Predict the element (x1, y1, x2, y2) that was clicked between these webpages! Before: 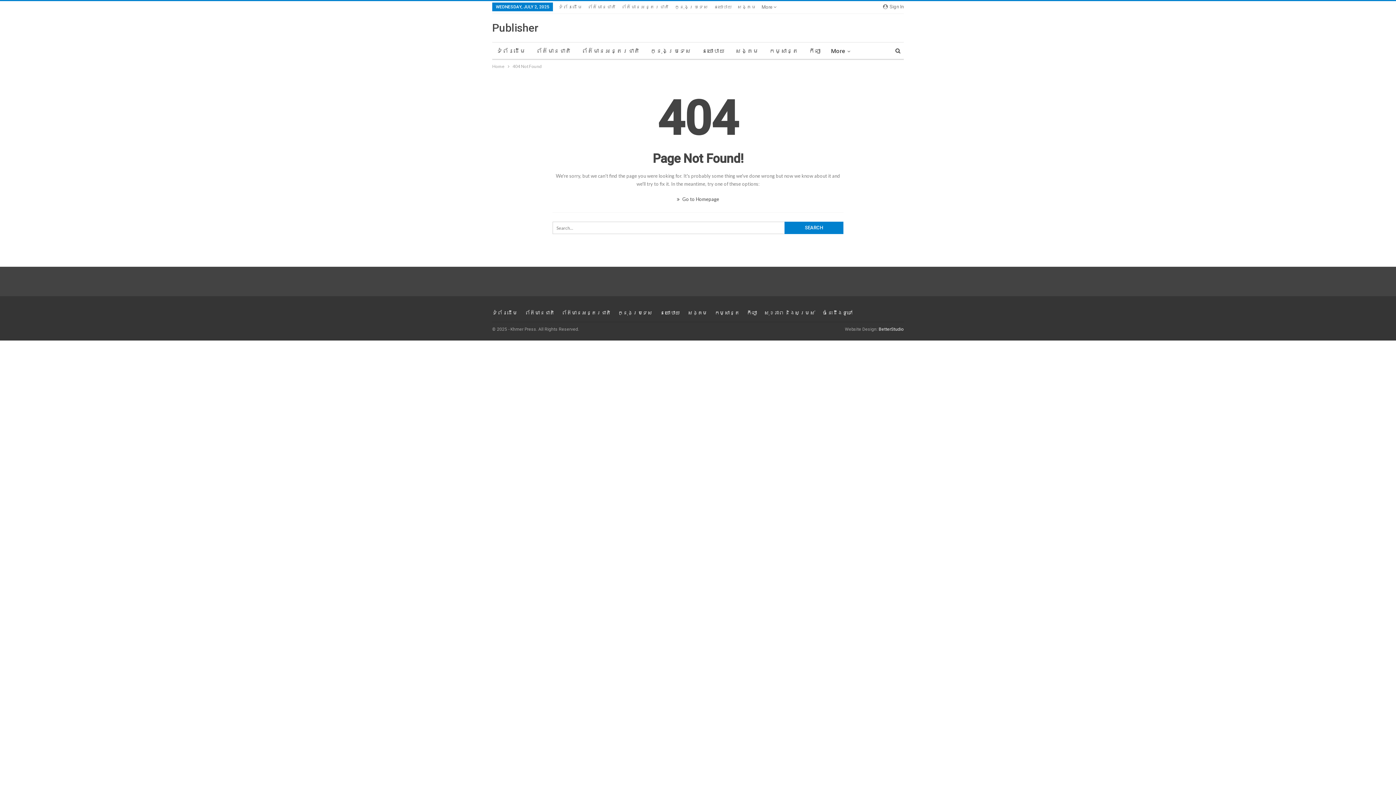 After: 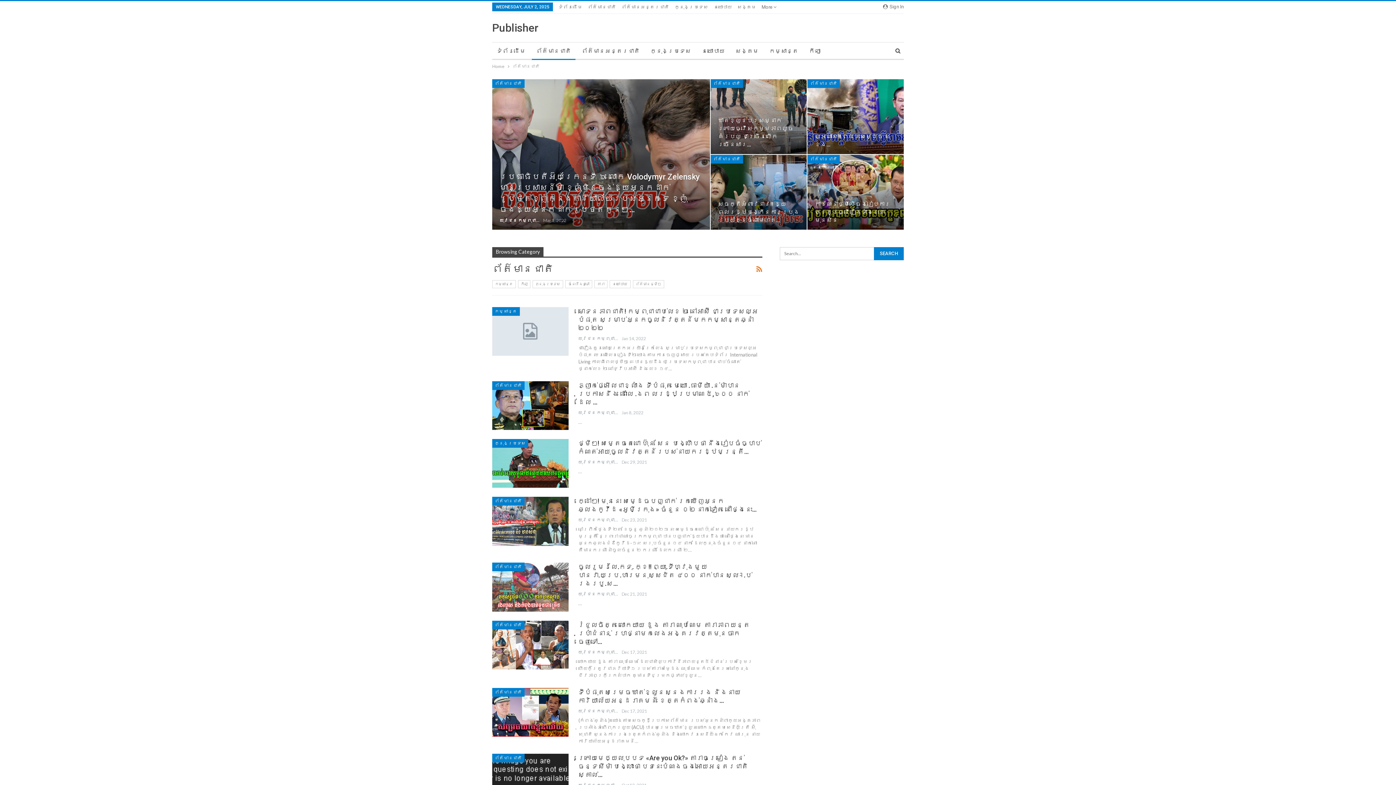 Action: label: ព័ត៌មានជាតិ bbox: (588, 4, 616, 9)